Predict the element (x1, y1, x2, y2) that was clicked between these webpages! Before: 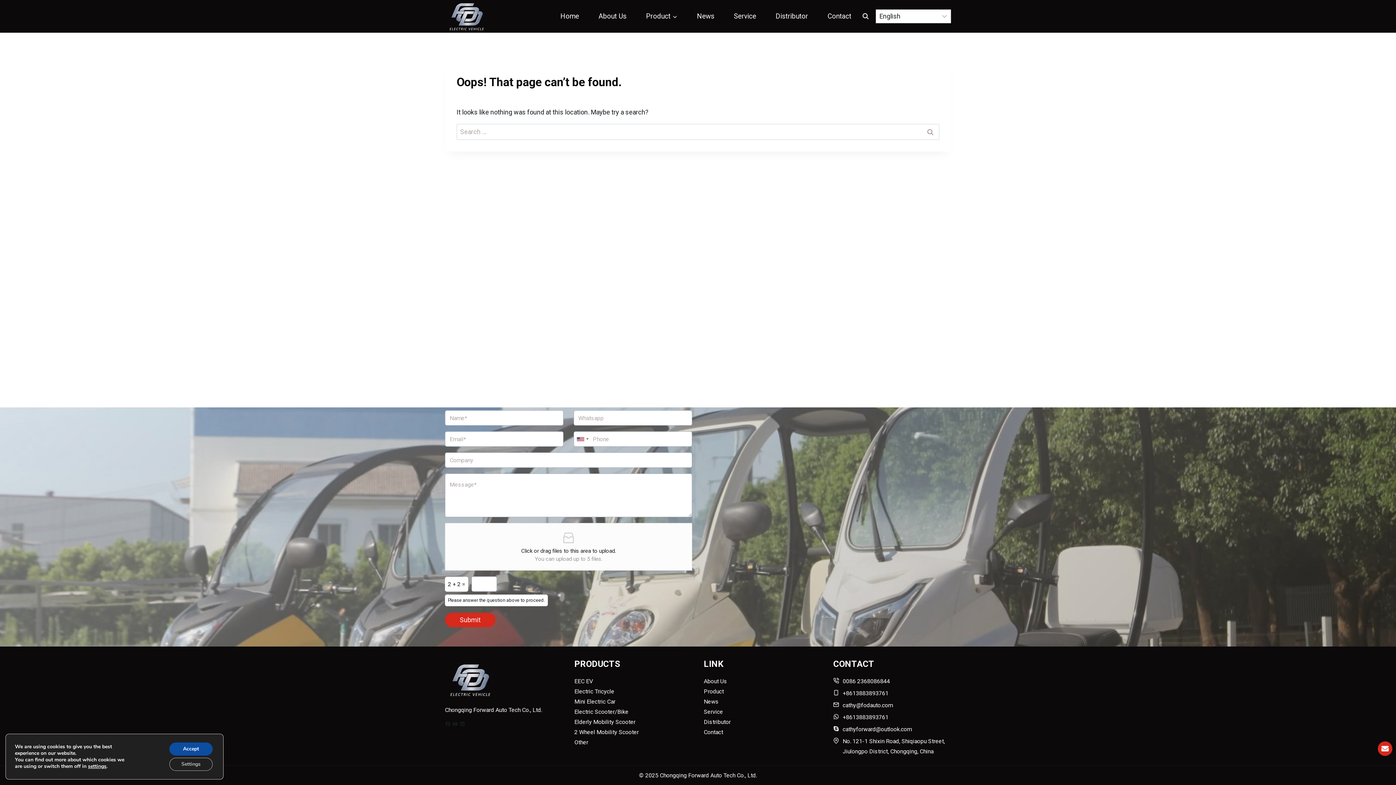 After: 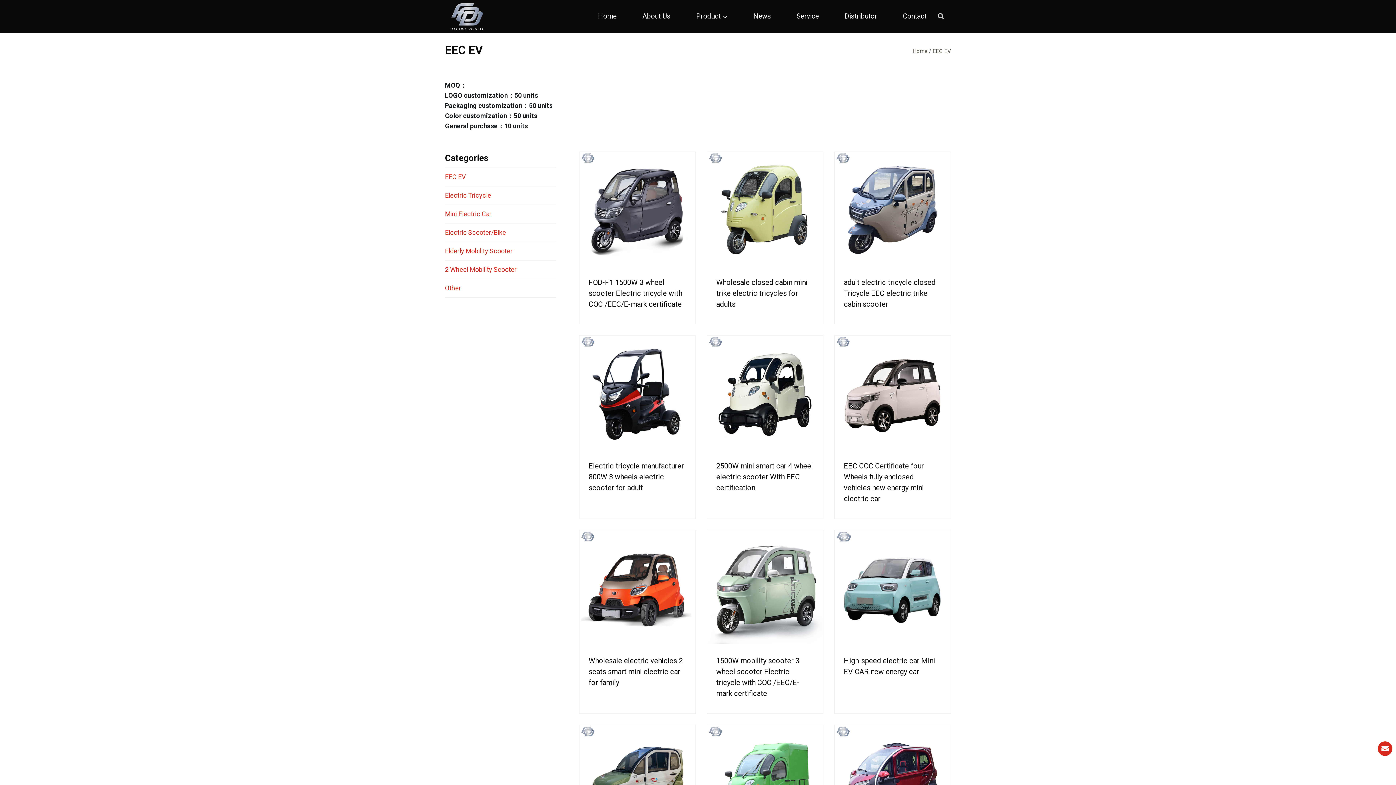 Action: label: EEC EV bbox: (574, 676, 692, 686)